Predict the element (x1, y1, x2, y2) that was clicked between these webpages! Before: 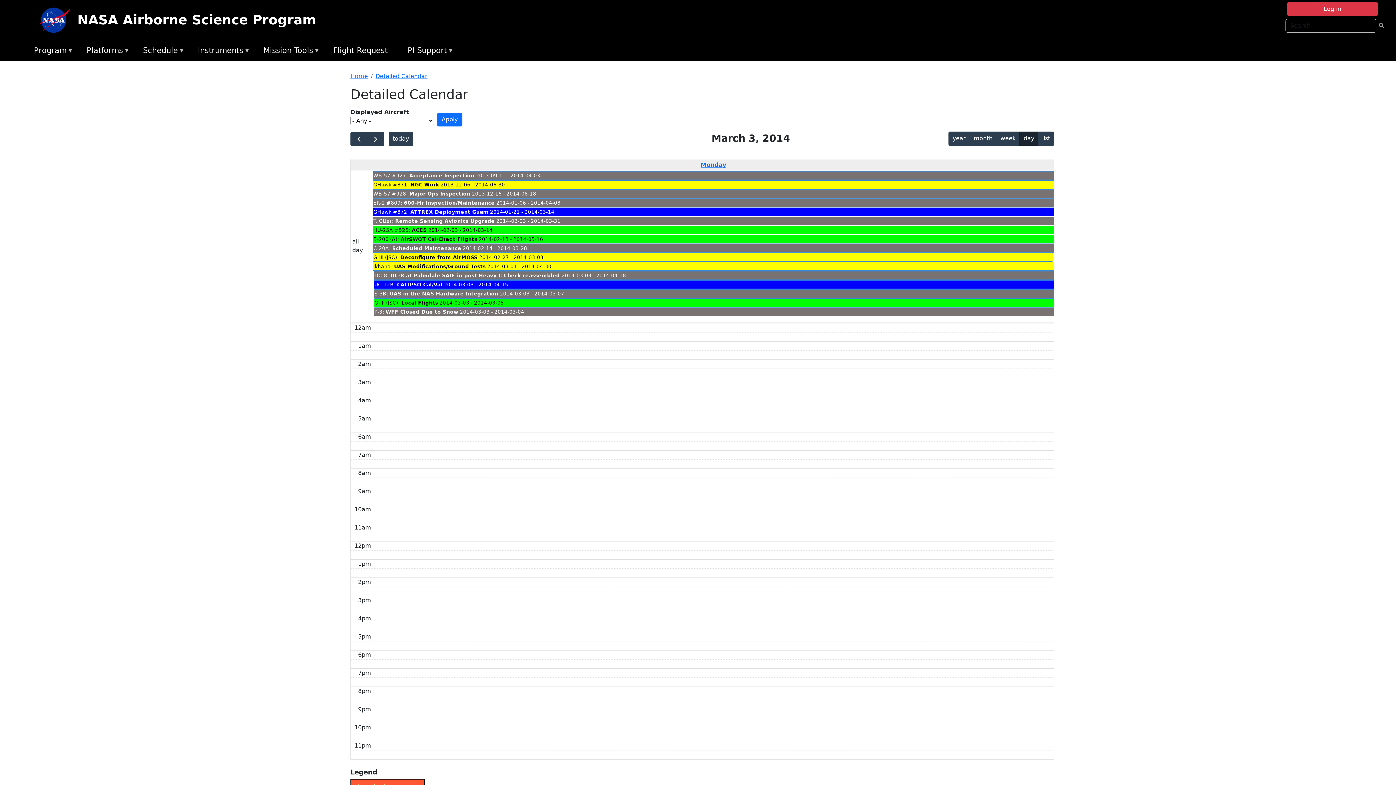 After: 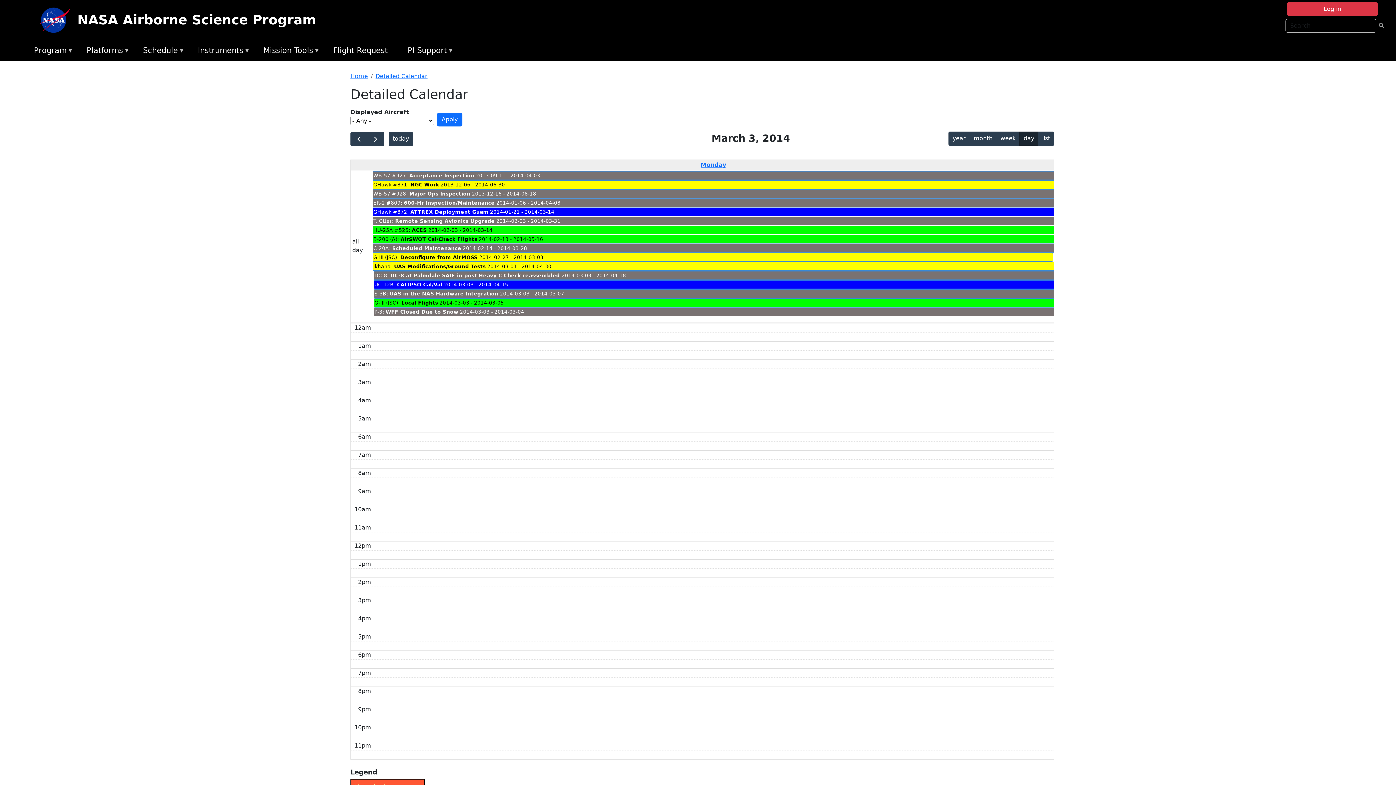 Action: bbox: (373, 180, 1054, 189) label: GHawk #871: NGC Work 2013-12-06 - 2014-06-30